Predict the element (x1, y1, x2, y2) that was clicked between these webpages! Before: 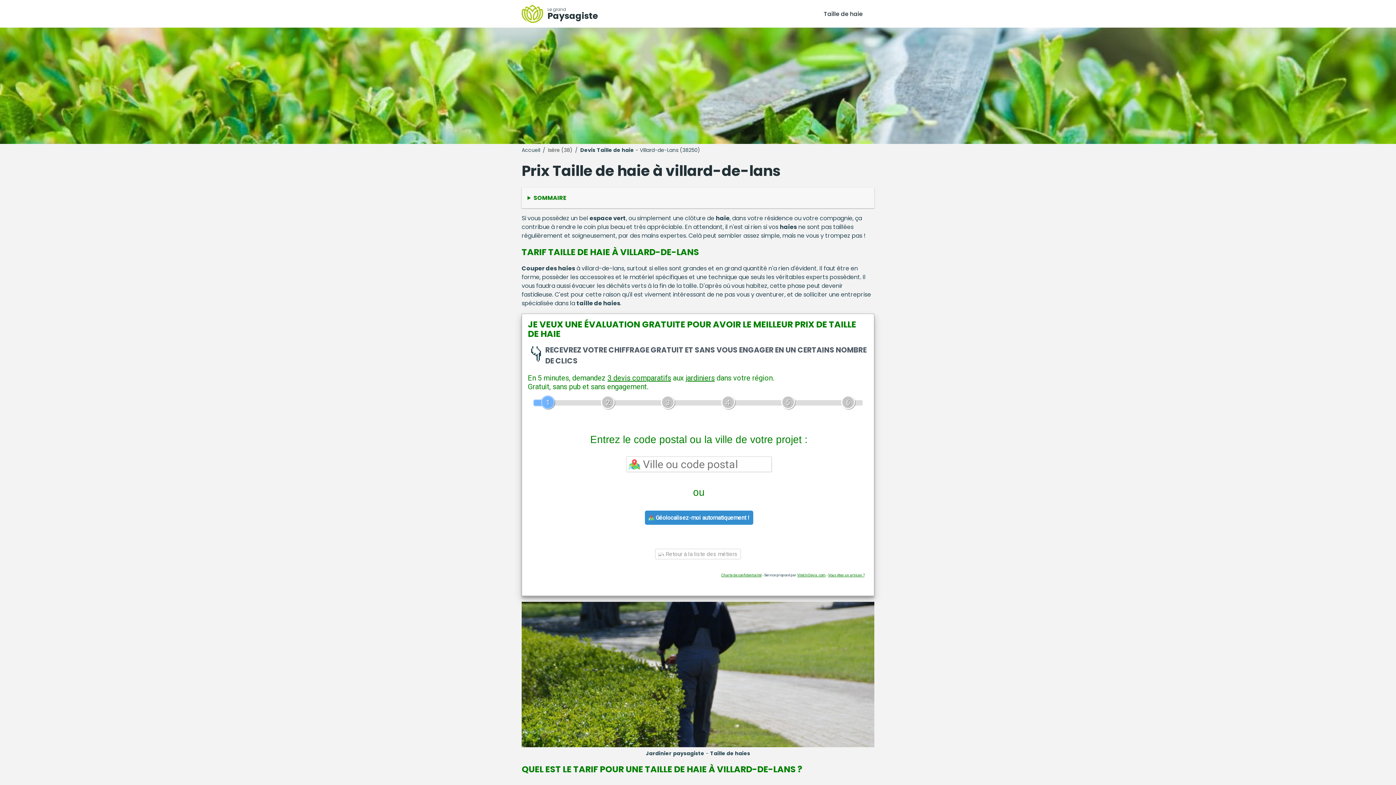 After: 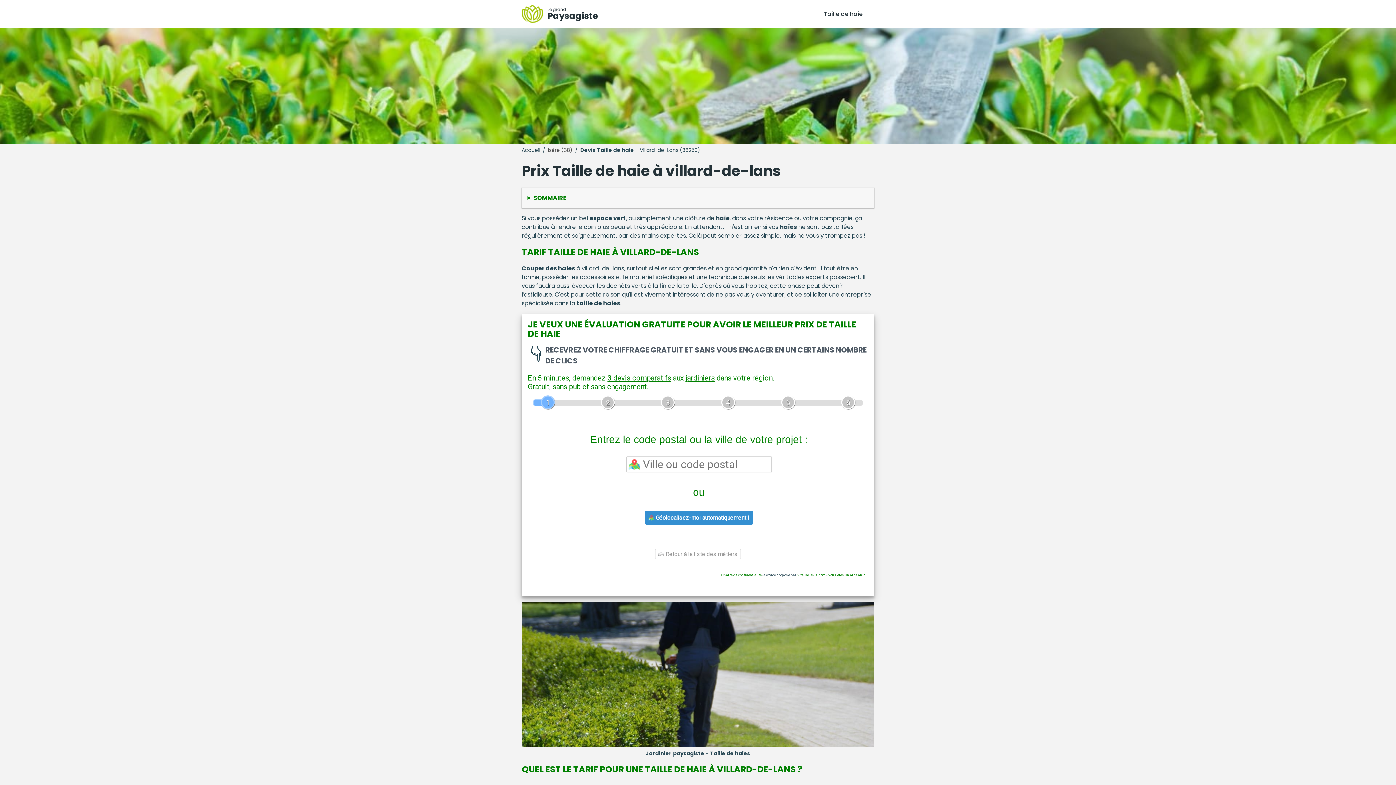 Action: bbox: (828, 573, 864, 577) label: Vous êtes un artisan ?